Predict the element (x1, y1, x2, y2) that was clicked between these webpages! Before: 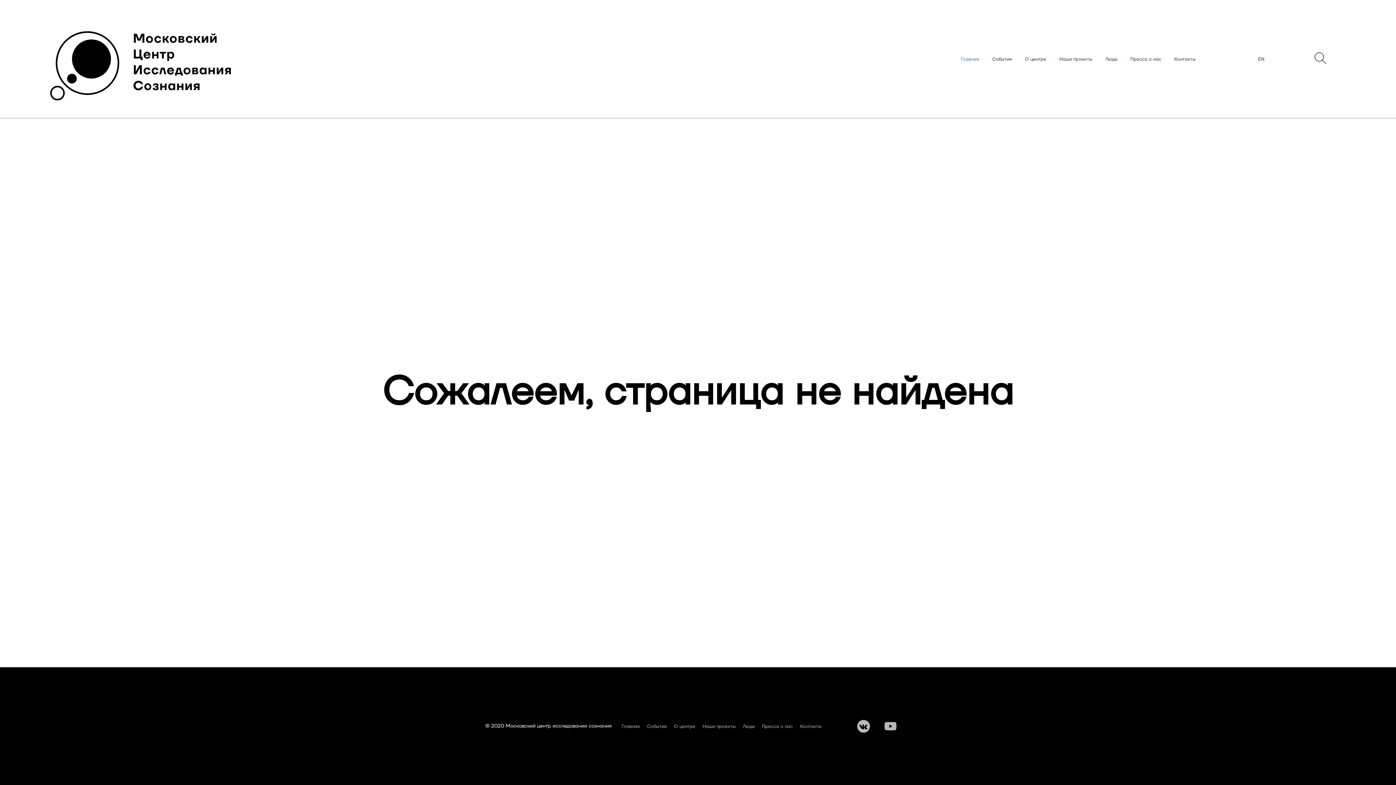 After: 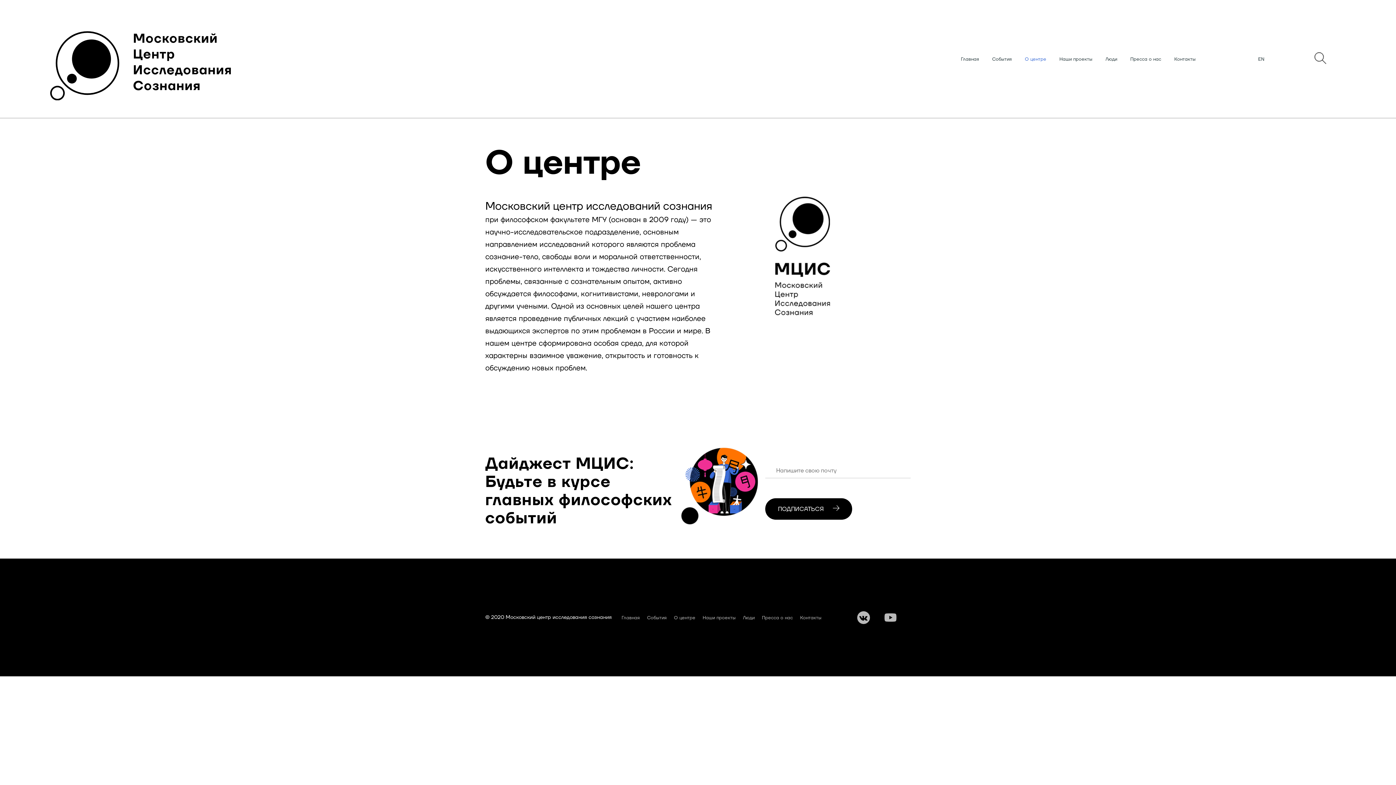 Action: bbox: (1025, 56, 1046, 62) label: О центре